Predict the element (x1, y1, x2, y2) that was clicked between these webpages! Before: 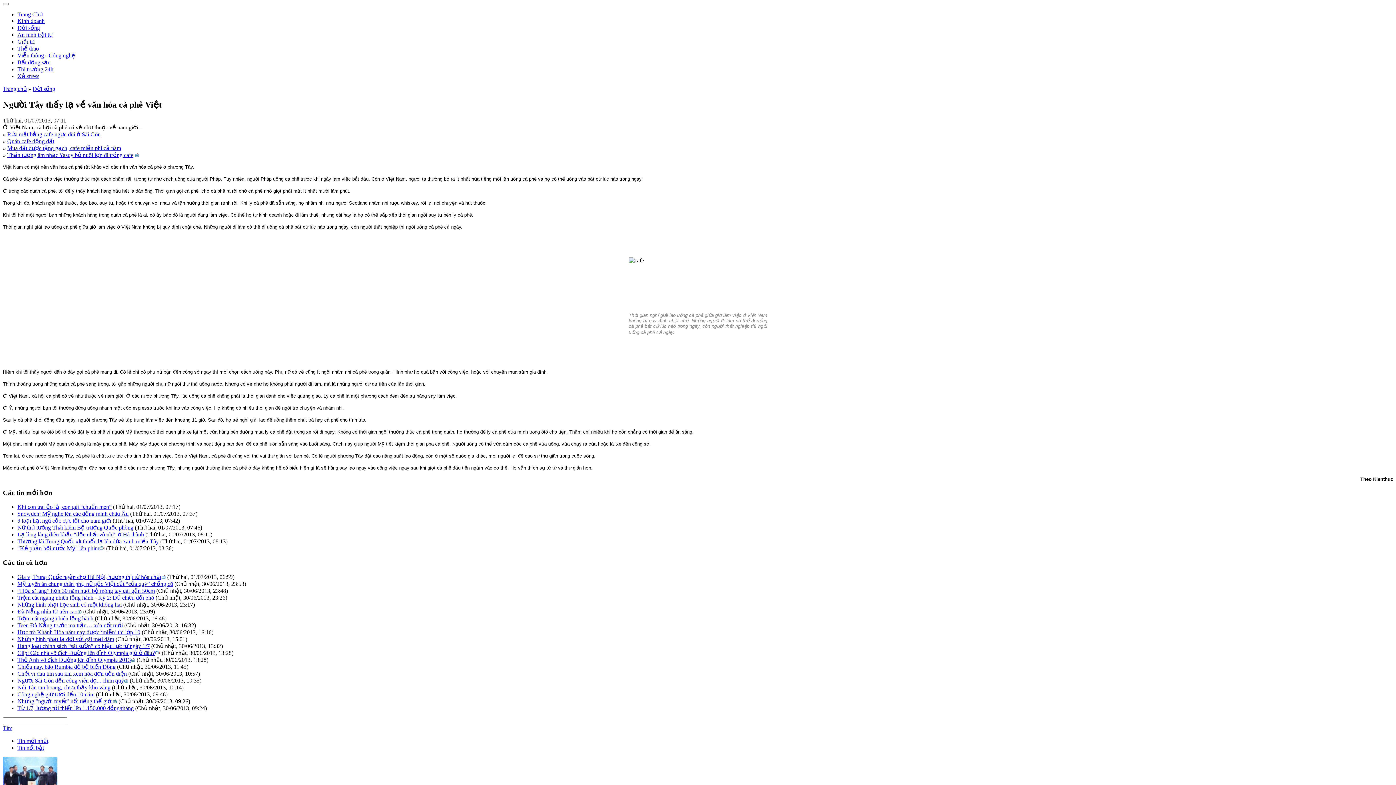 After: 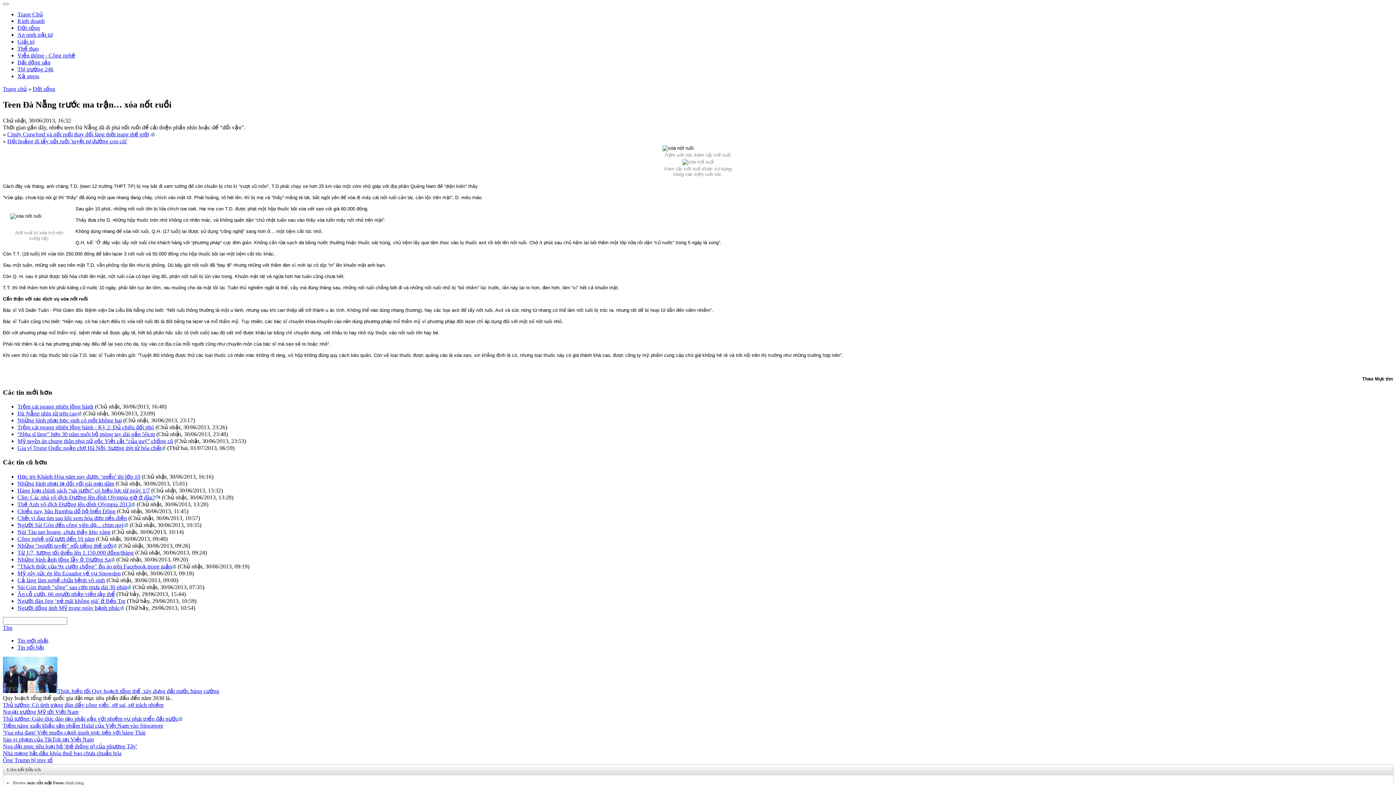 Action: label: Teen Đà Nẵng trước ma trận… xóa nốt ruồi bbox: (17, 622, 122, 628)